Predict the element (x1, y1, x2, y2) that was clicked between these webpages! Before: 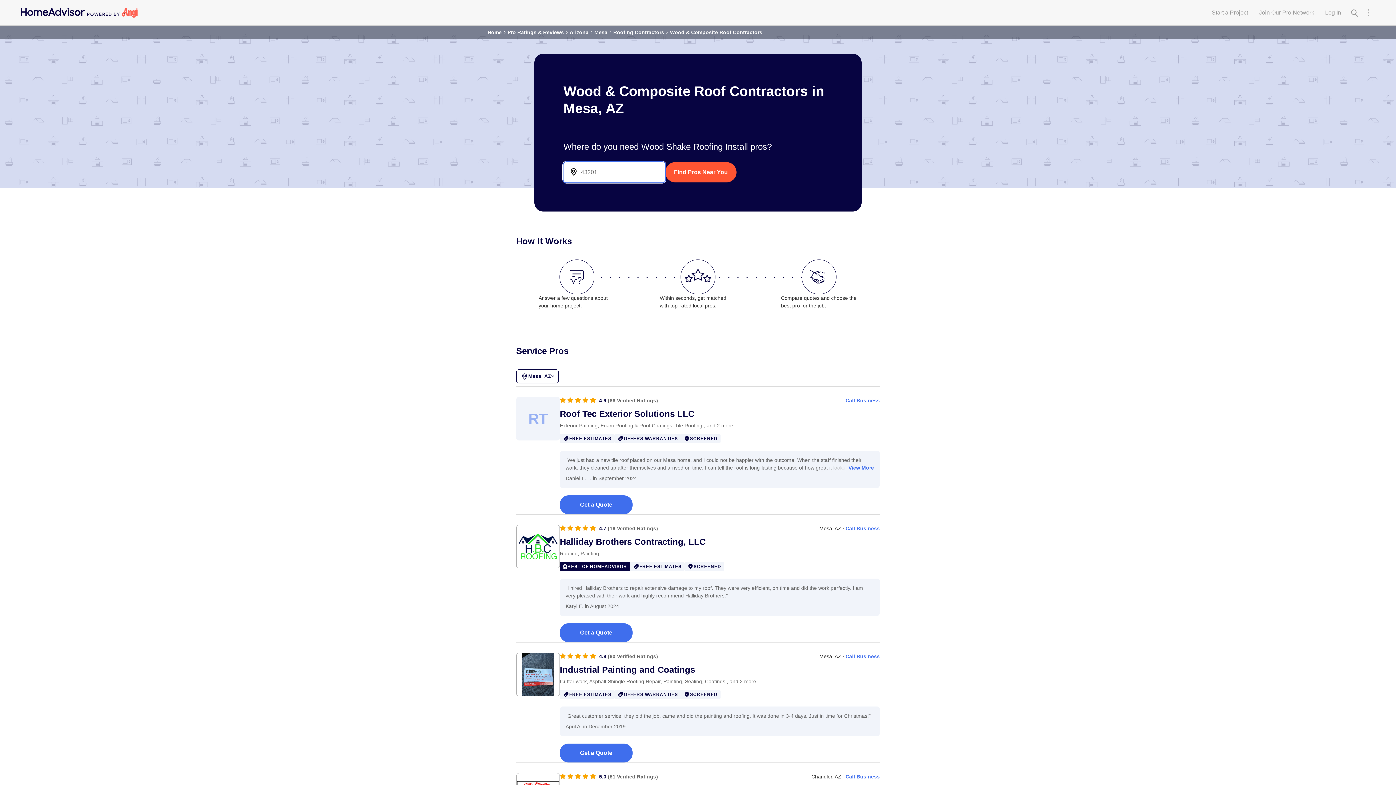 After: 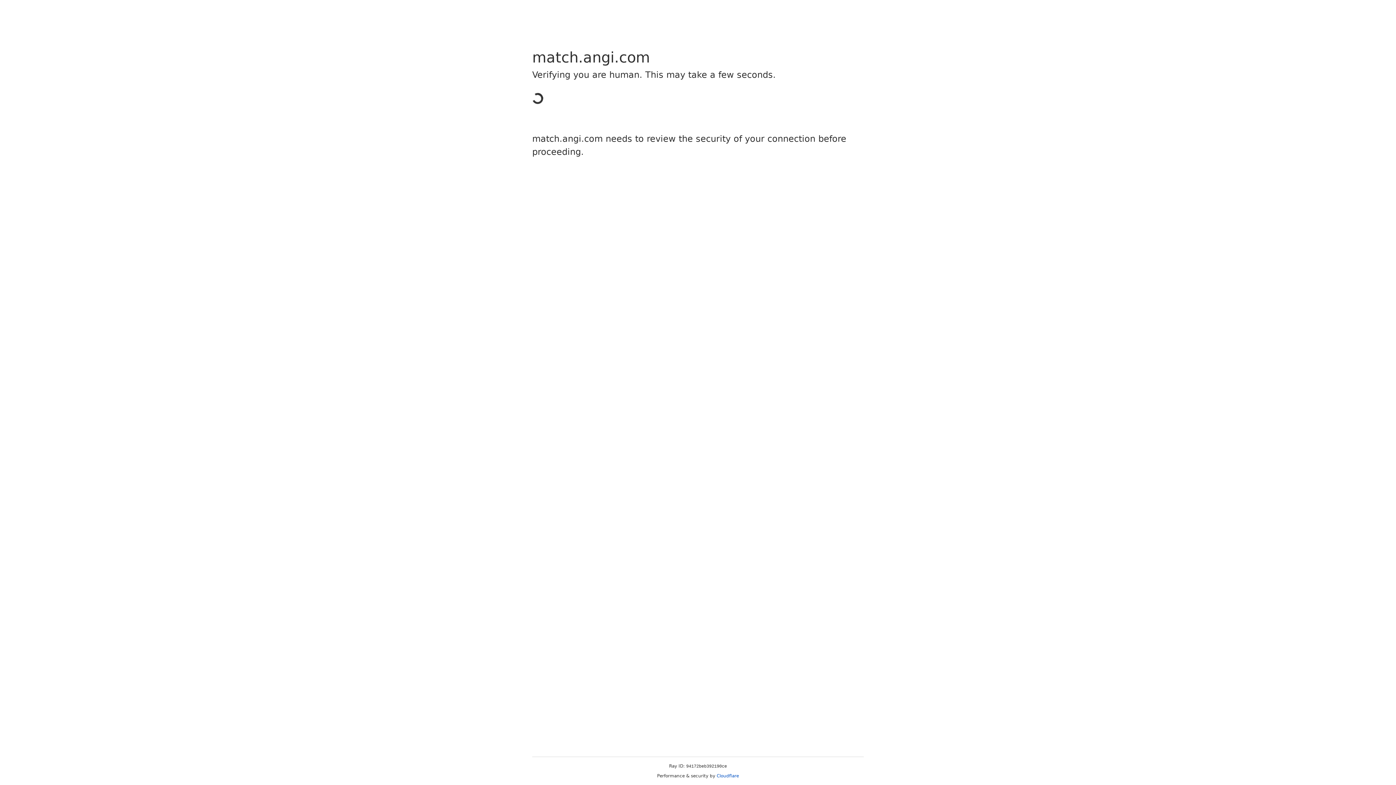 Action: label: Arizona bbox: (569, 28, 588, 36)